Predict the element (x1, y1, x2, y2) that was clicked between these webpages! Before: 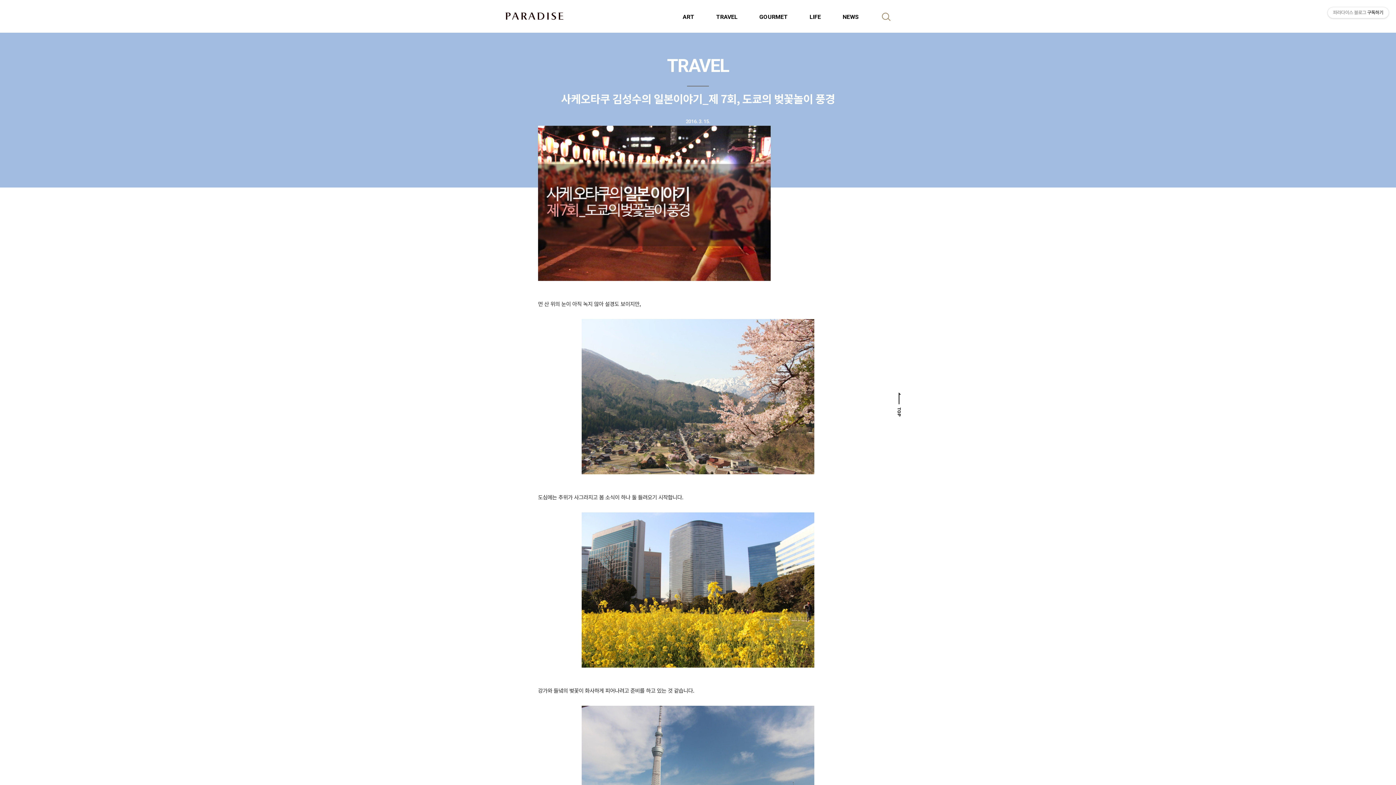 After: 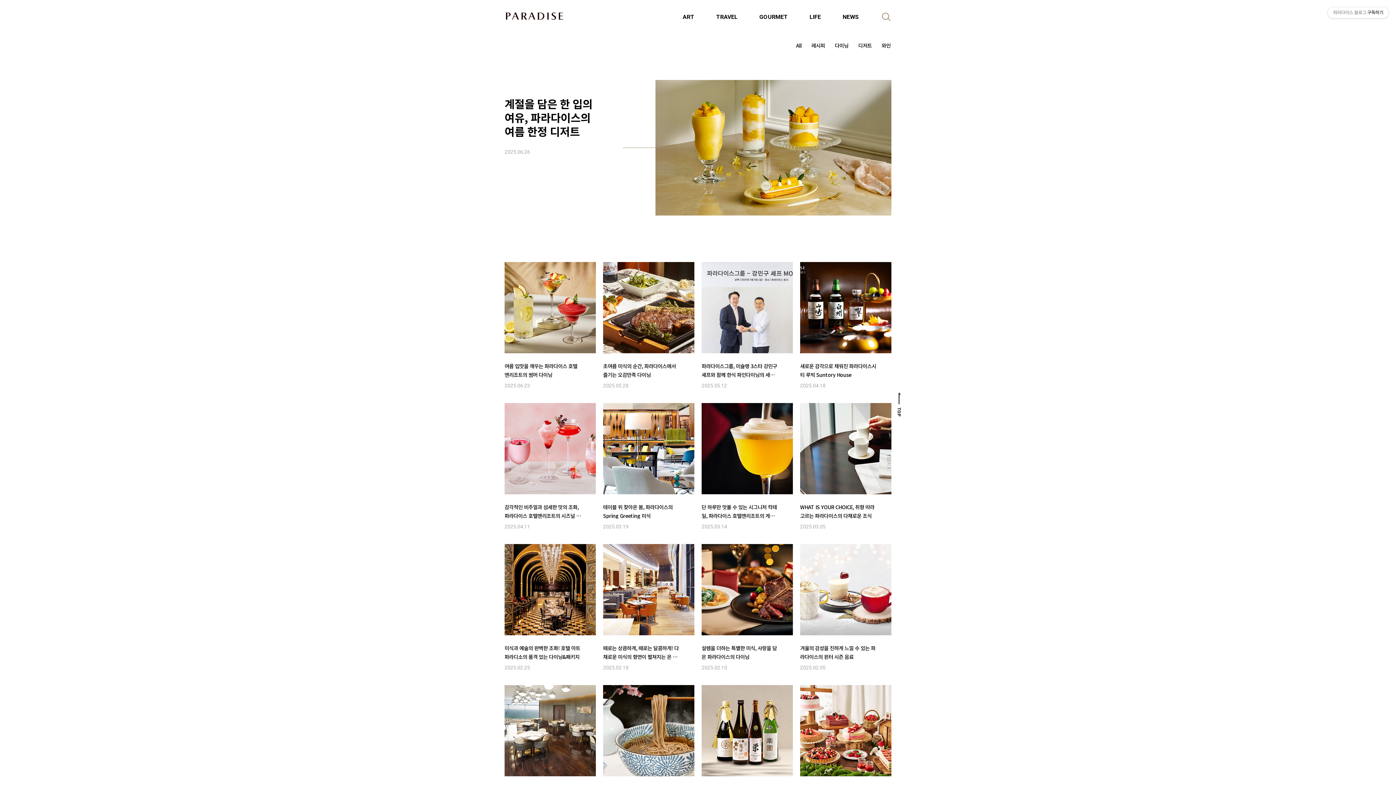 Action: bbox: (759, 13, 809, 20) label: GOURMET